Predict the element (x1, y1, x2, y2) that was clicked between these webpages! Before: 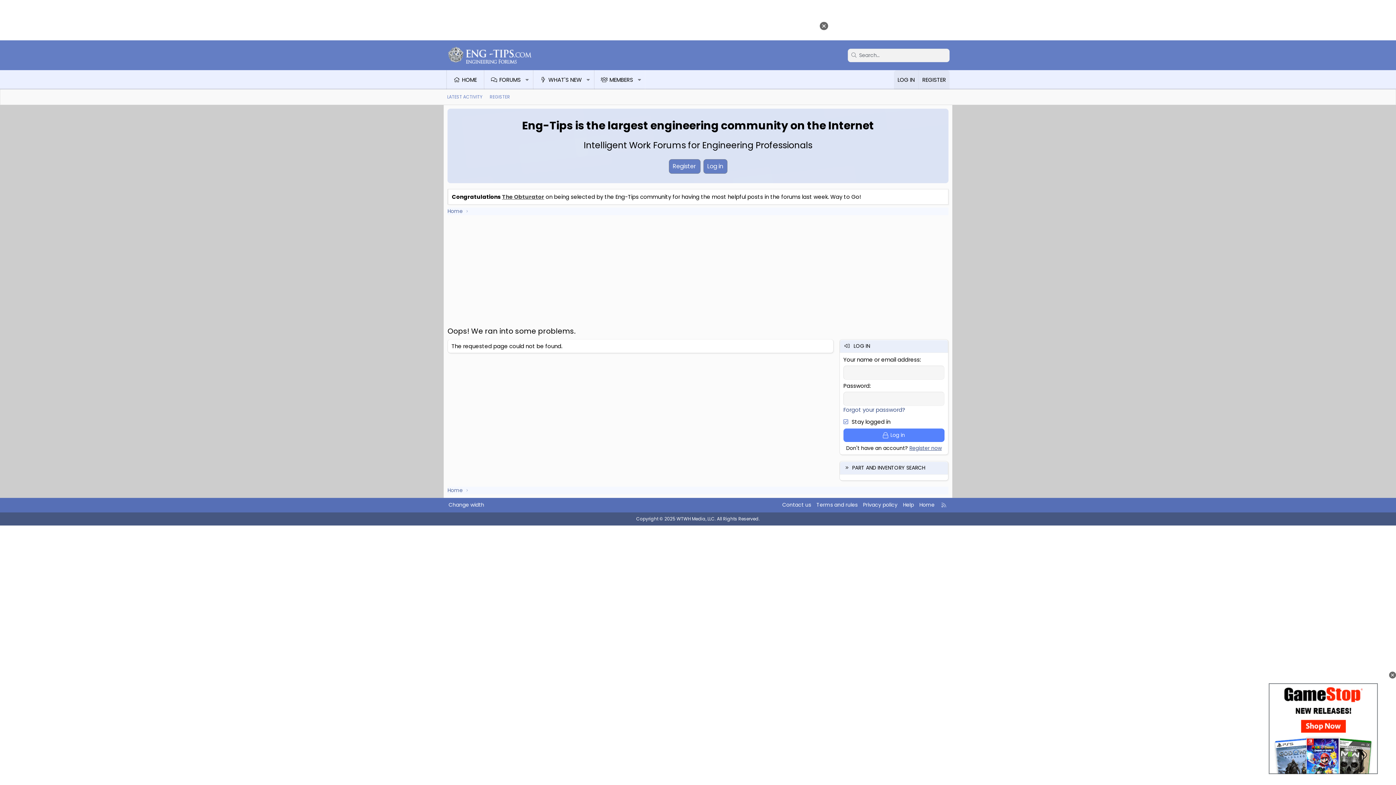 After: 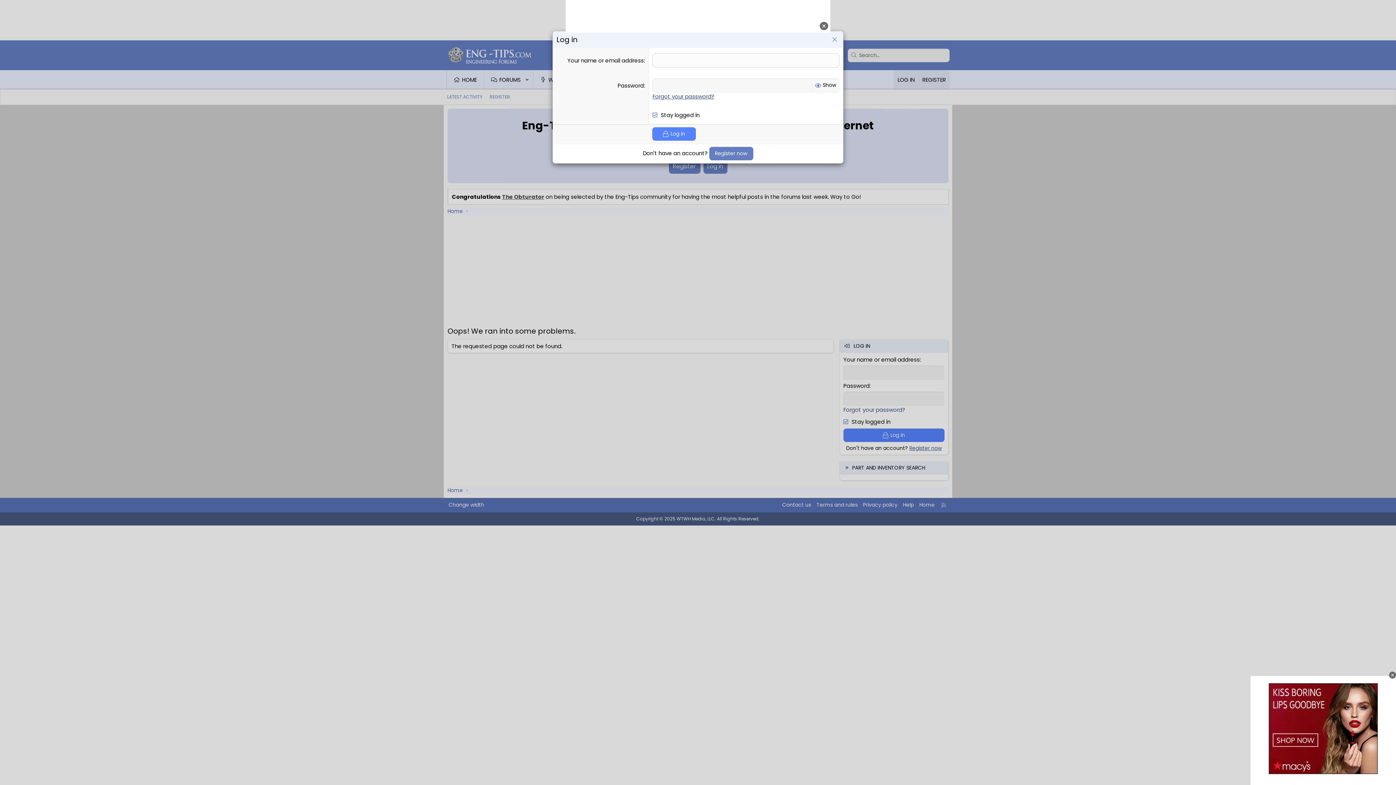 Action: bbox: (703, 159, 727, 173) label: Log in